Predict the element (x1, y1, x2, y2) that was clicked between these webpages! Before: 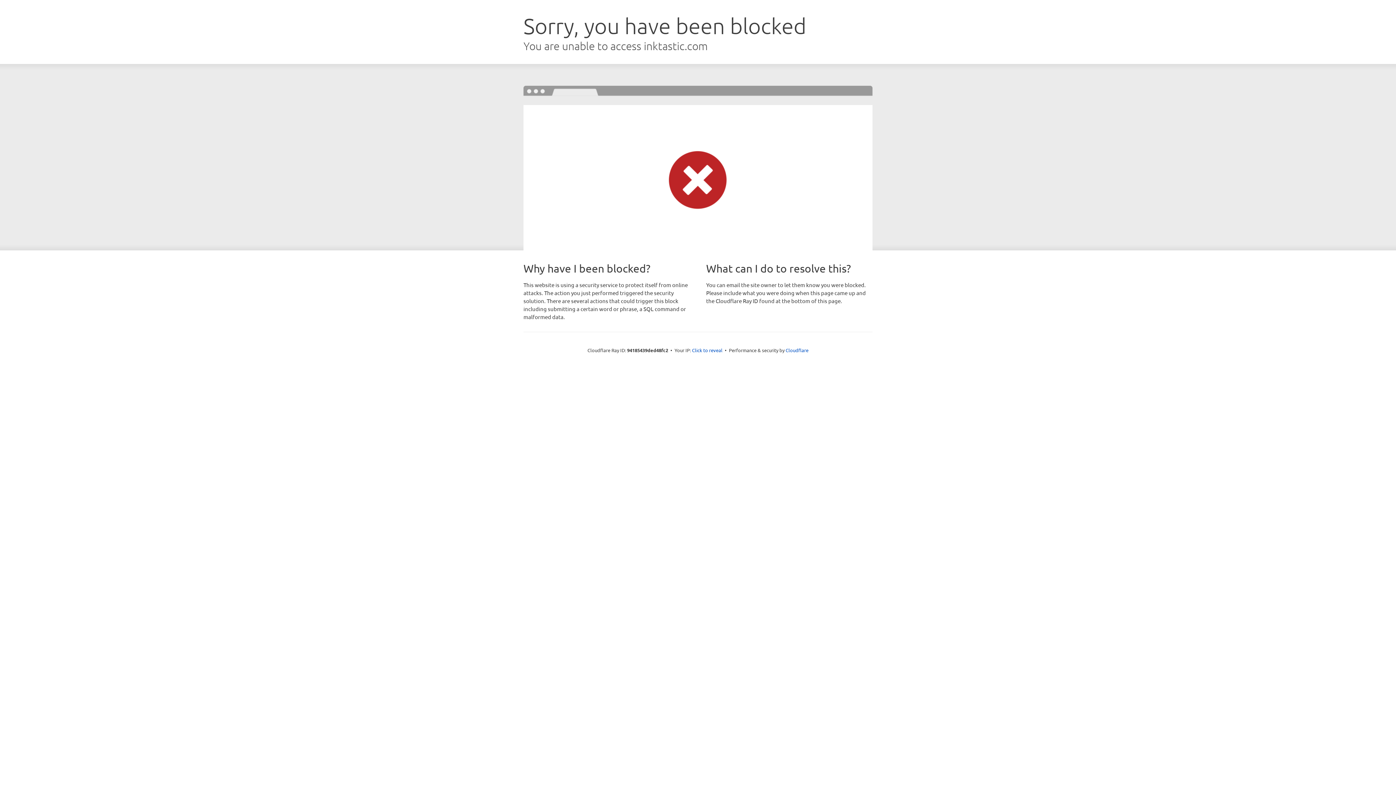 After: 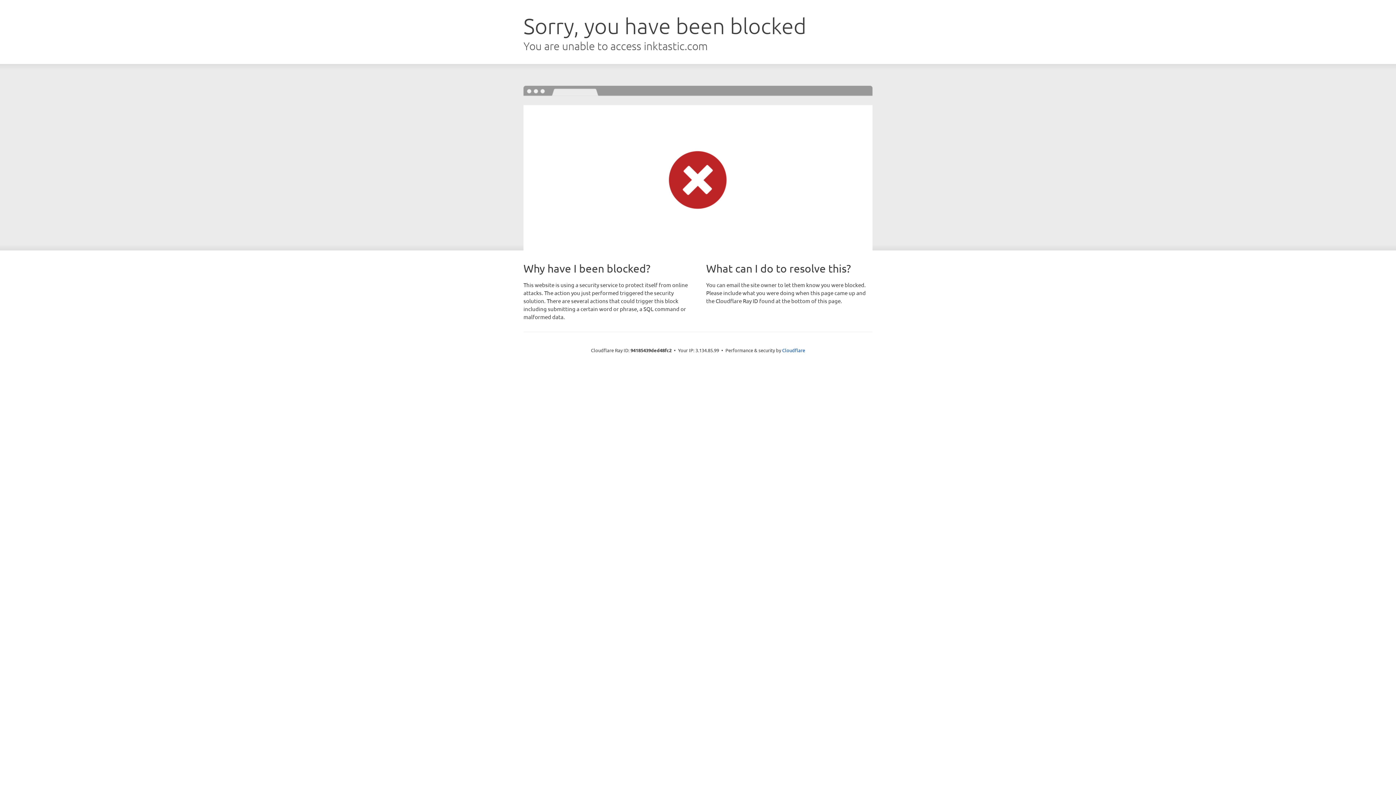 Action: label: Click to reveal bbox: (692, 346, 722, 353)